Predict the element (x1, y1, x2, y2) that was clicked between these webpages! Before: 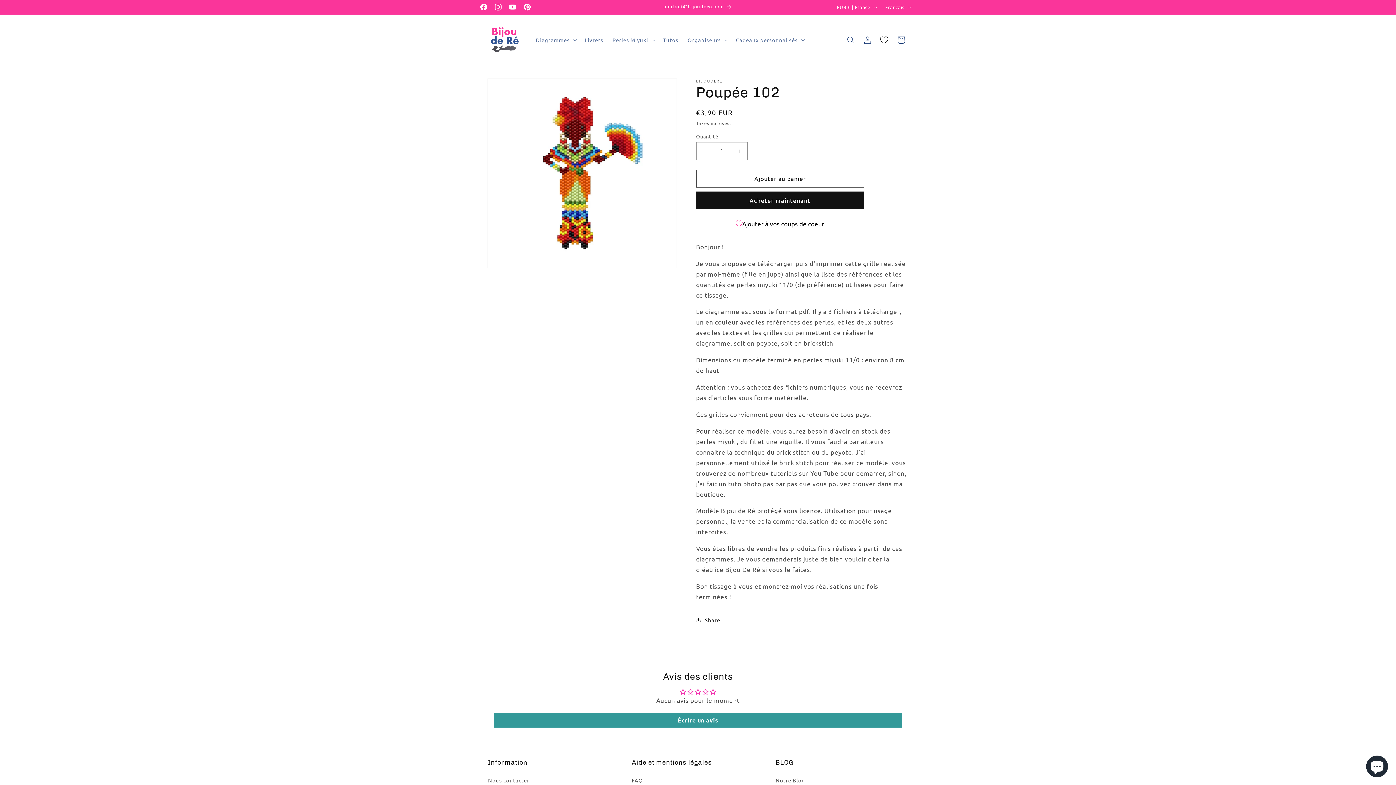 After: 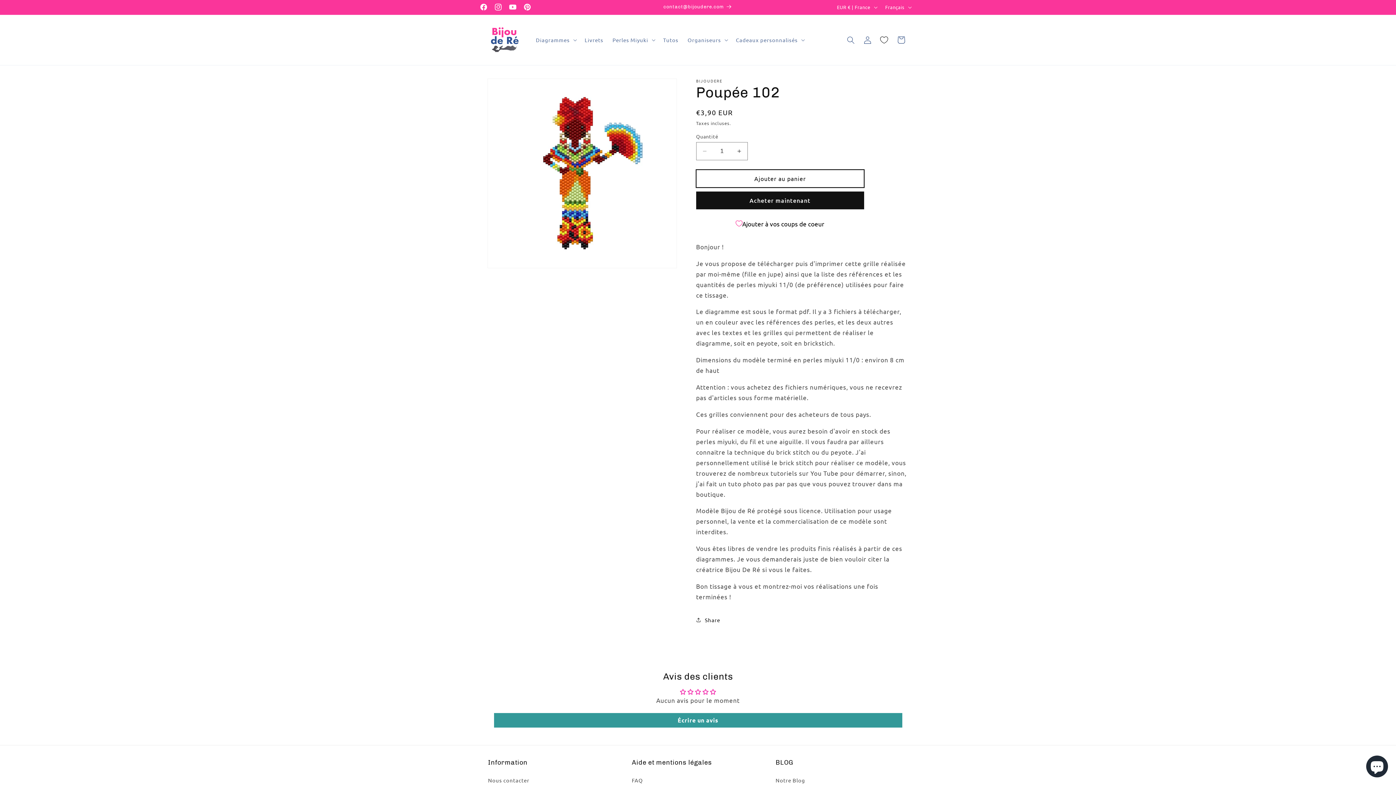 Action: bbox: (696, 169, 864, 187) label: Ajouter au panier